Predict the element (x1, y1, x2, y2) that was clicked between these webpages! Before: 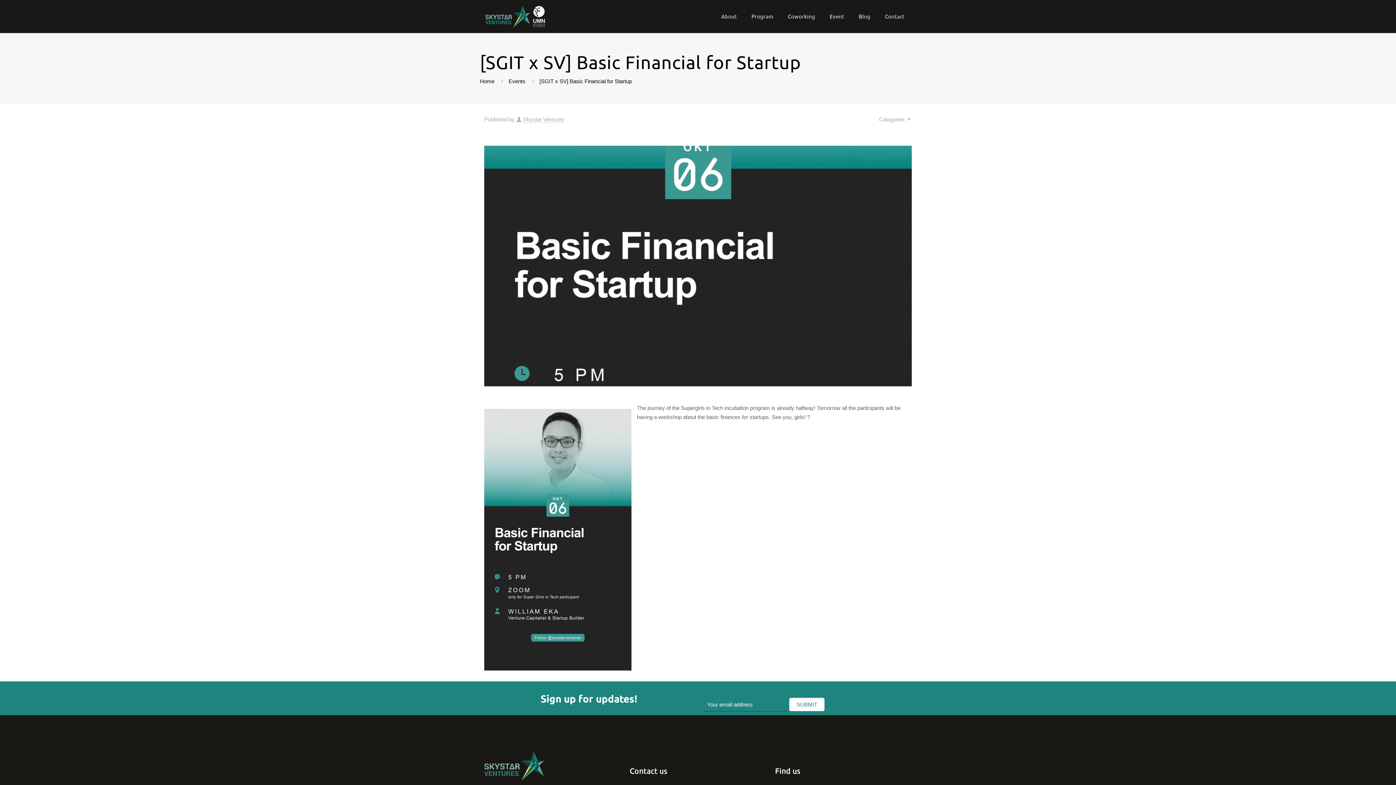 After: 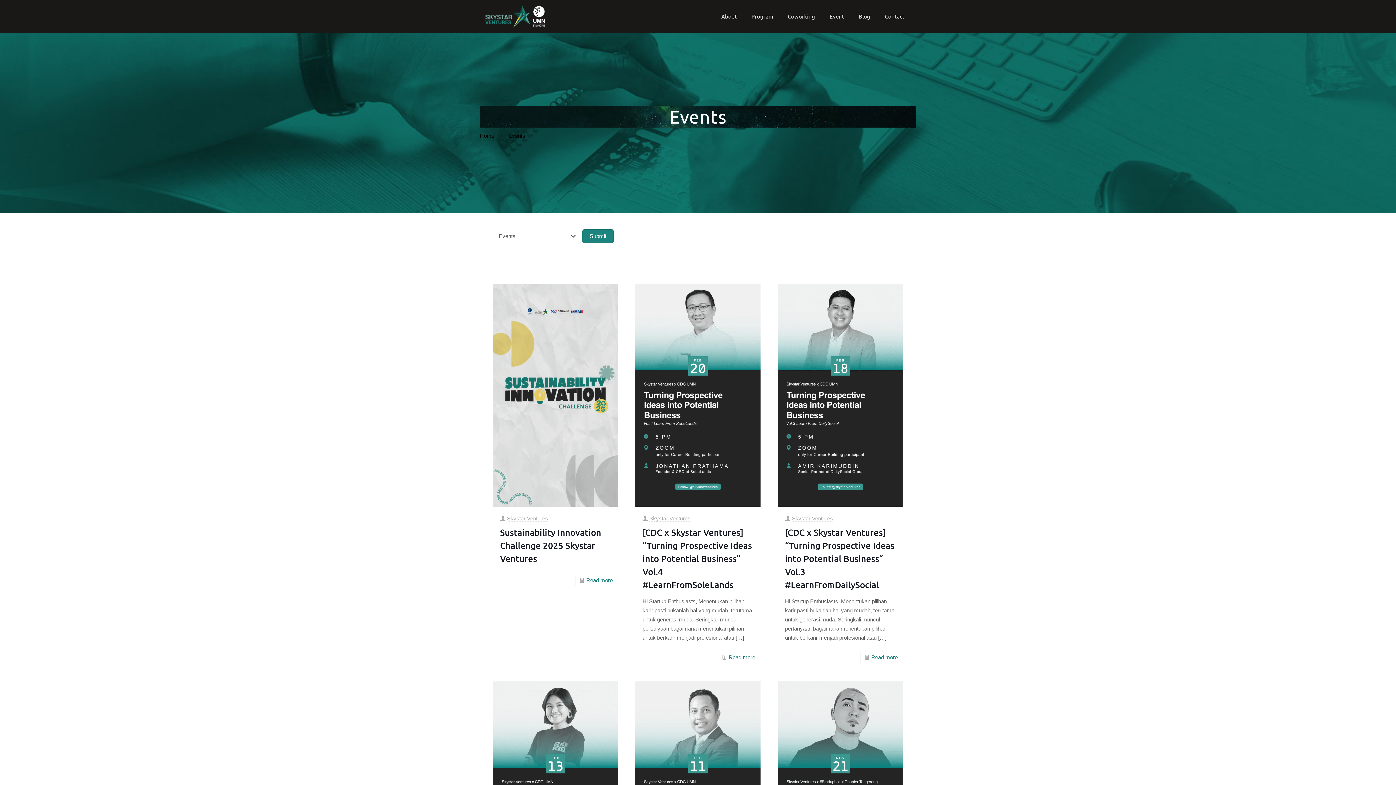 Action: label: Events bbox: (508, 78, 525, 84)